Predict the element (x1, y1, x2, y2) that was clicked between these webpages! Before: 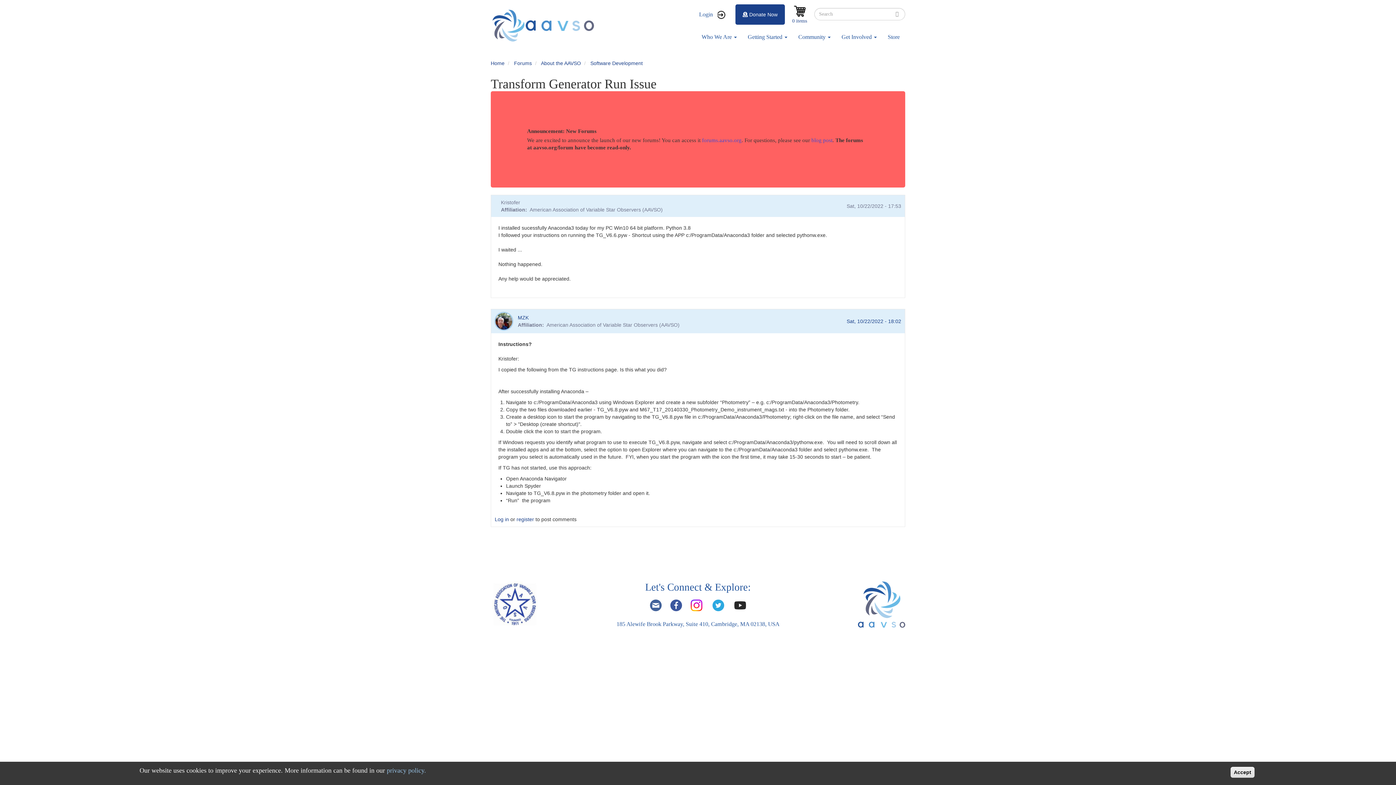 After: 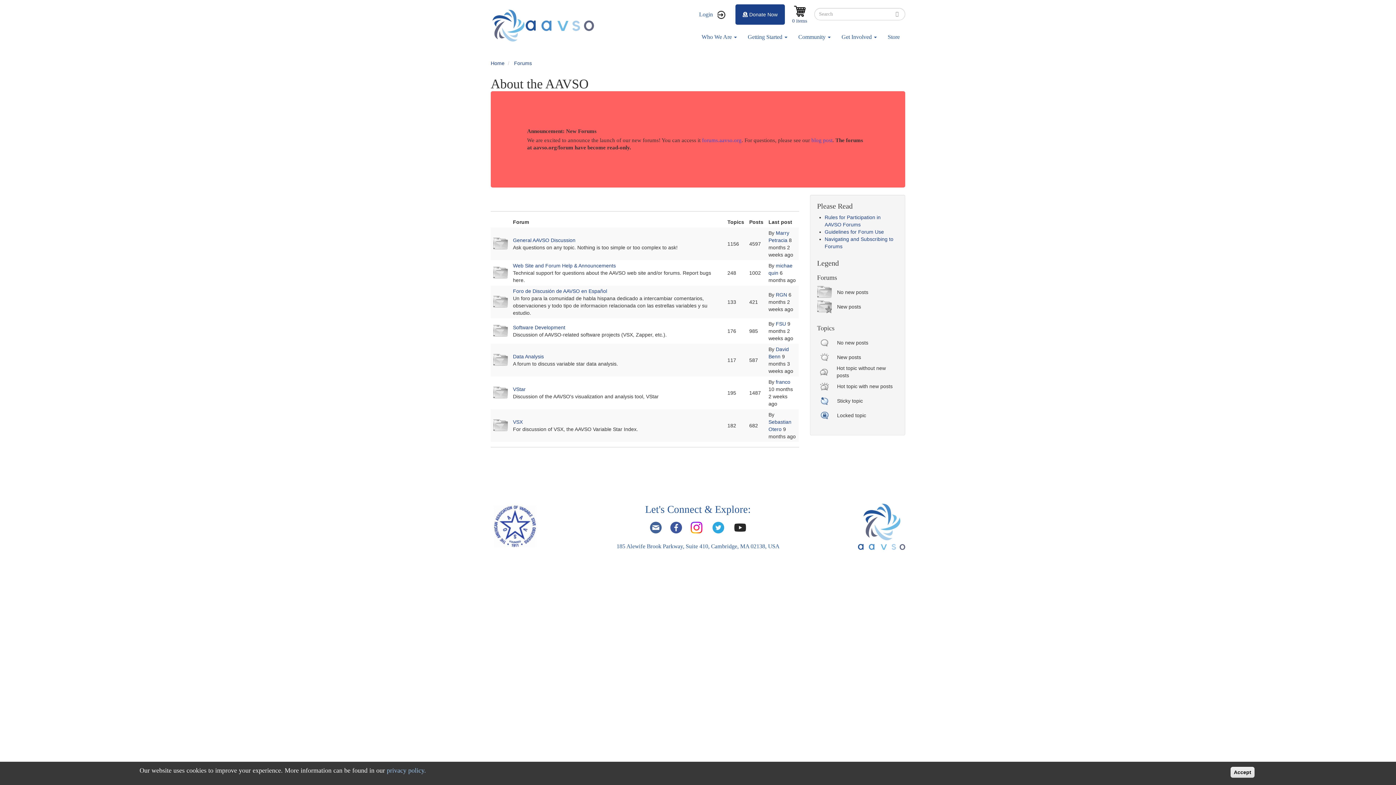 Action: bbox: (541, 60, 581, 66) label: About the AAVSO